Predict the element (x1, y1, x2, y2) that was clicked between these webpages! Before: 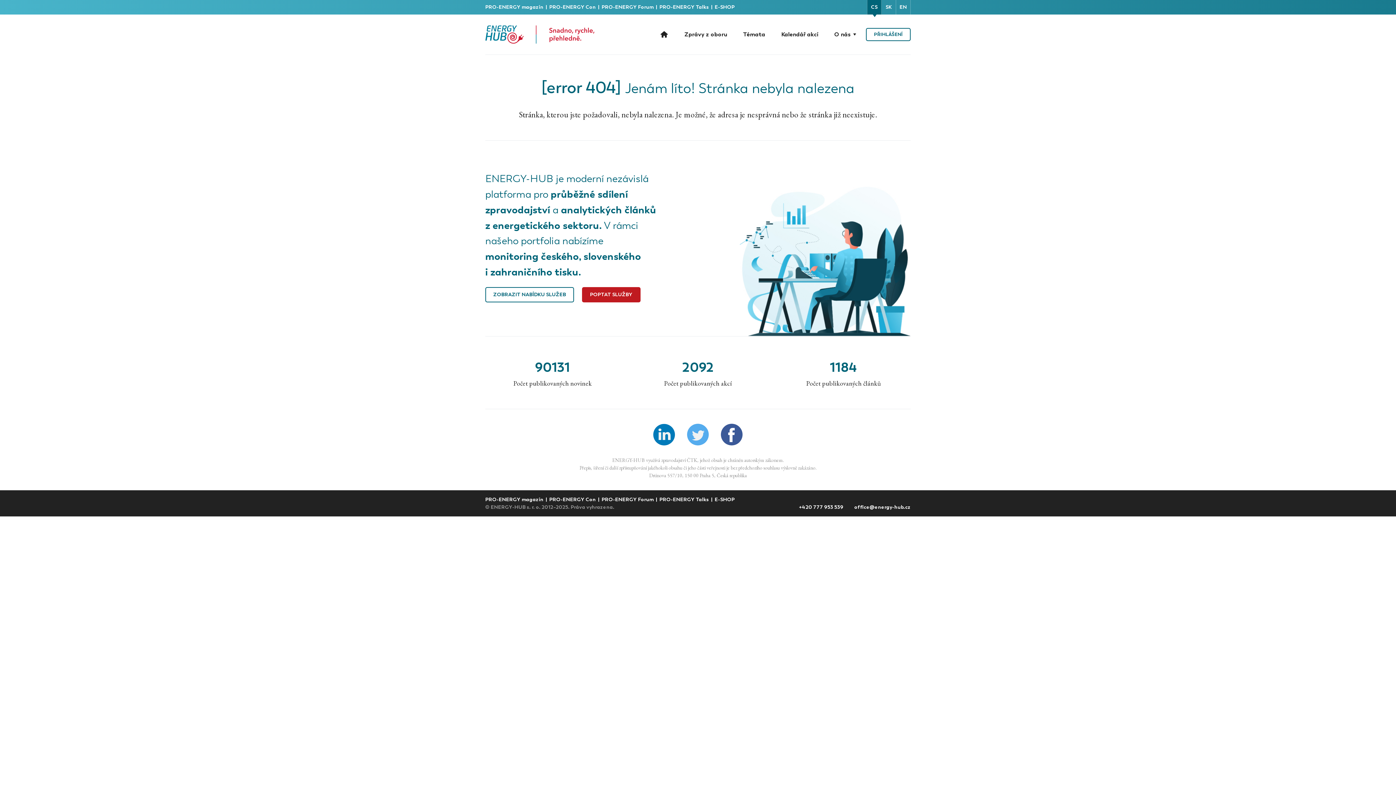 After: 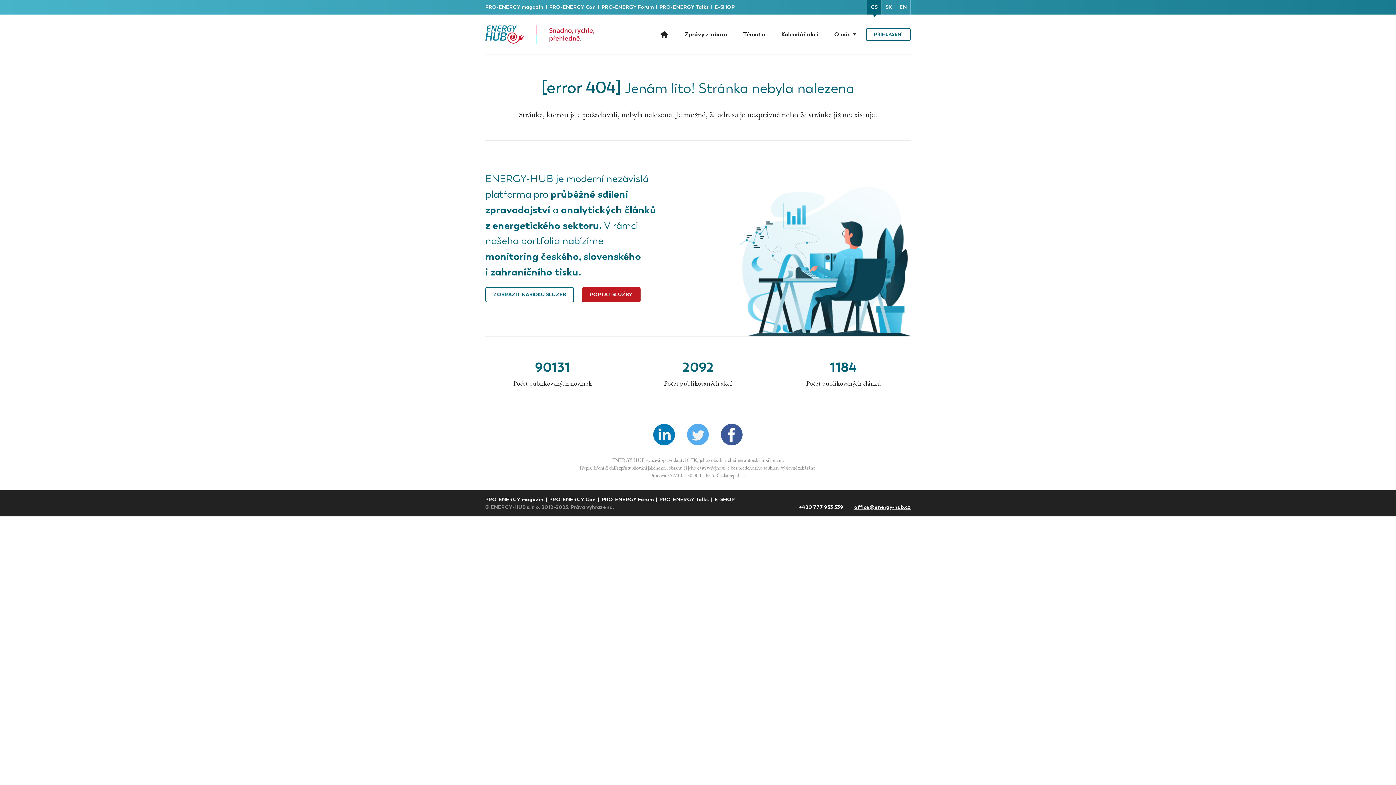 Action: label: office@energy-hub.cz bbox: (854, 504, 910, 510)